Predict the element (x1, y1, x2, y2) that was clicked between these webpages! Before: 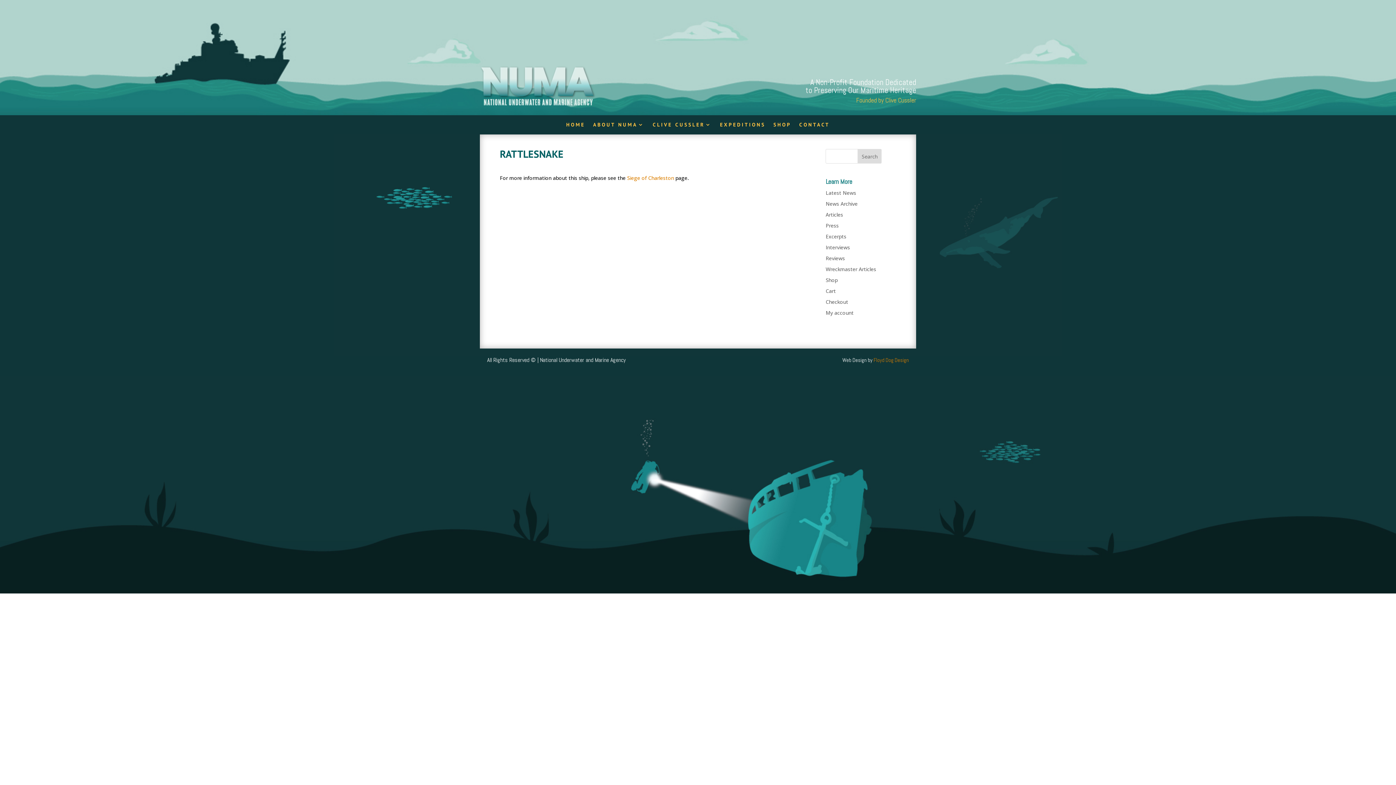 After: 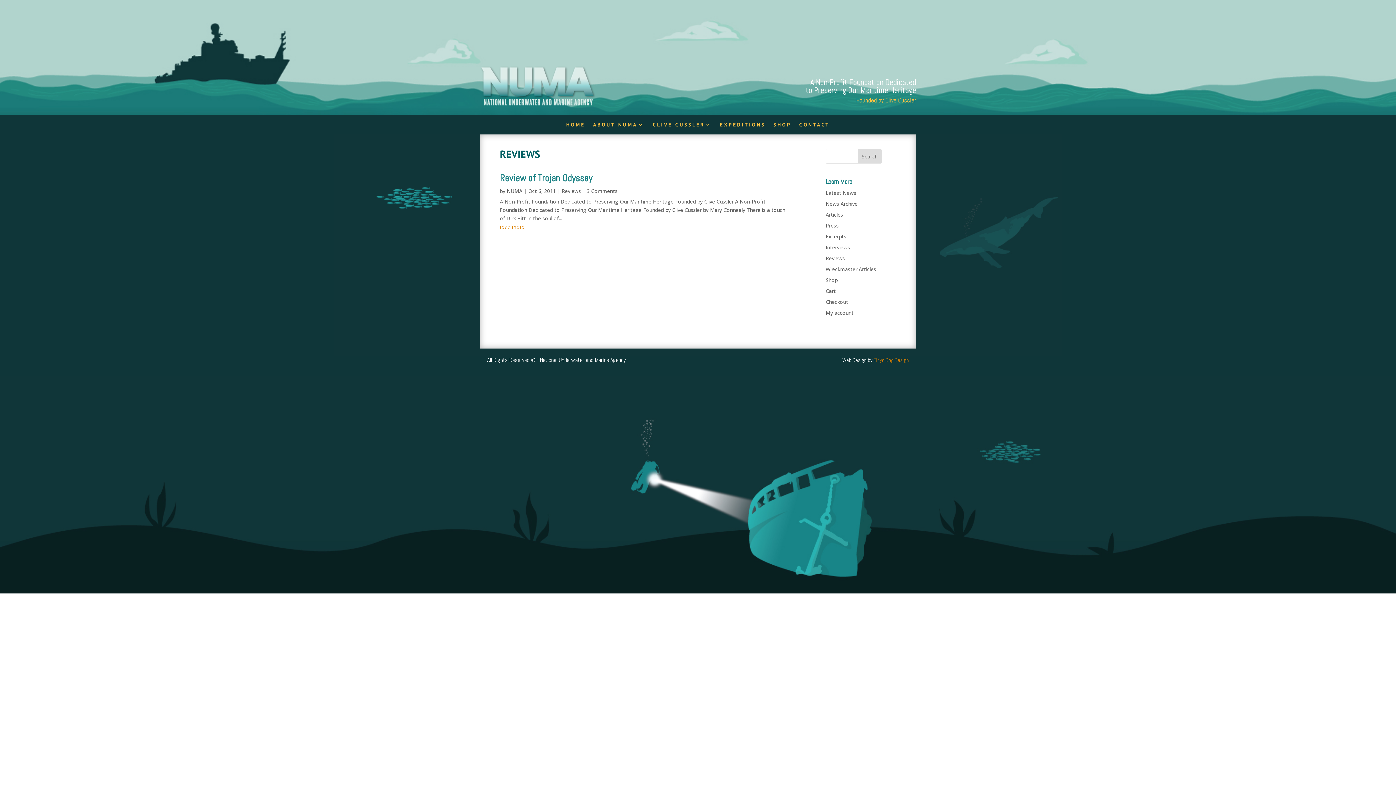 Action: label: Reviews bbox: (825, 254, 845, 261)